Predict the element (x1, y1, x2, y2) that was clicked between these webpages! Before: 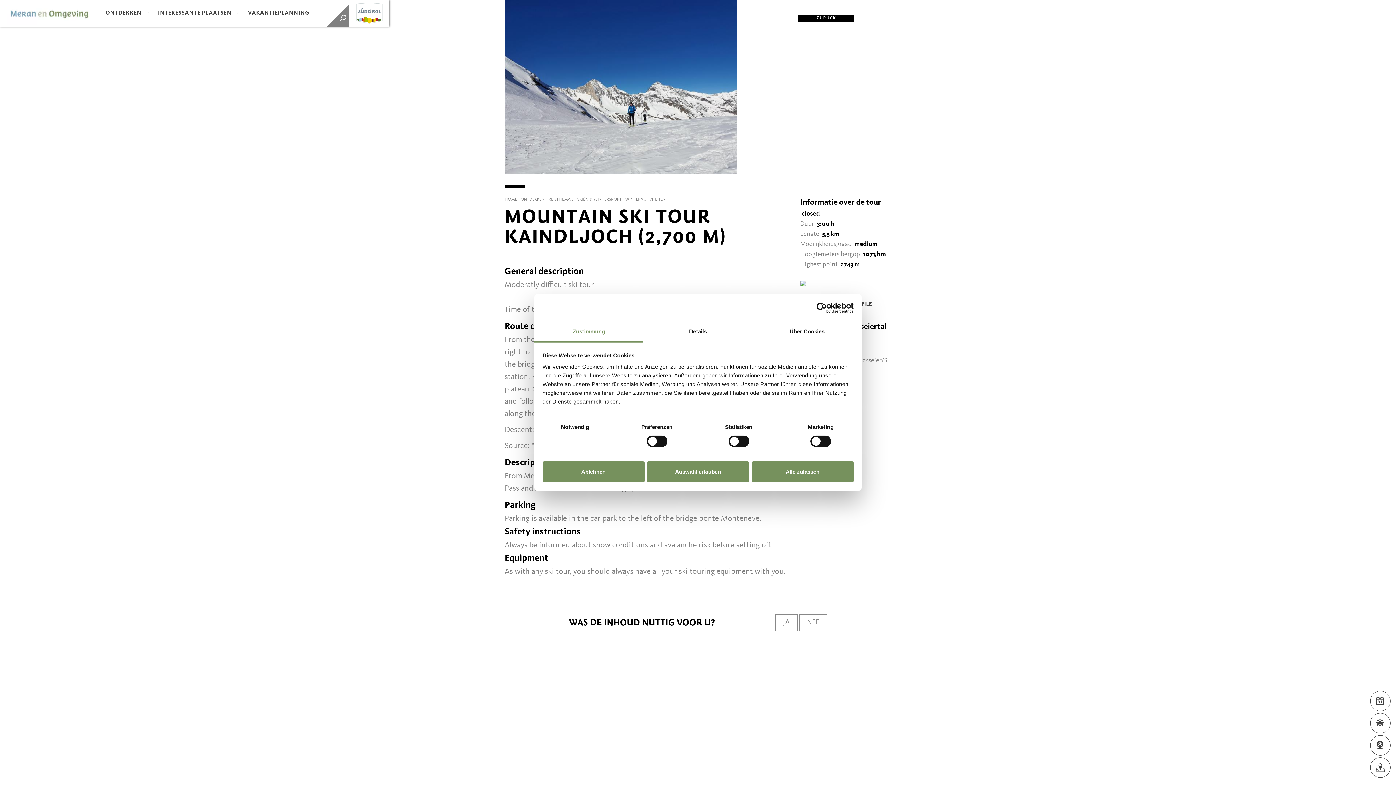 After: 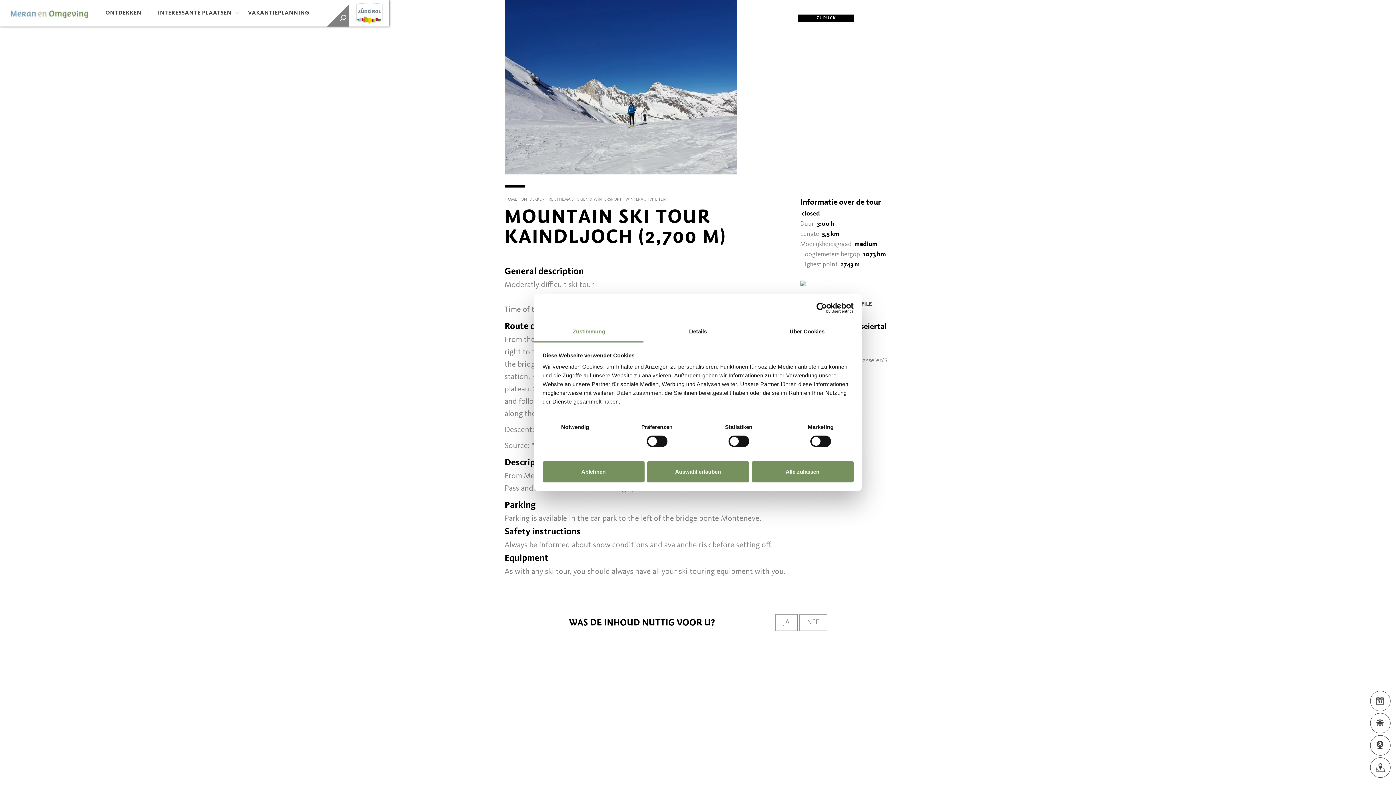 Action: bbox: (790, 302, 853, 313) label: Cookiebot - opens in a new window